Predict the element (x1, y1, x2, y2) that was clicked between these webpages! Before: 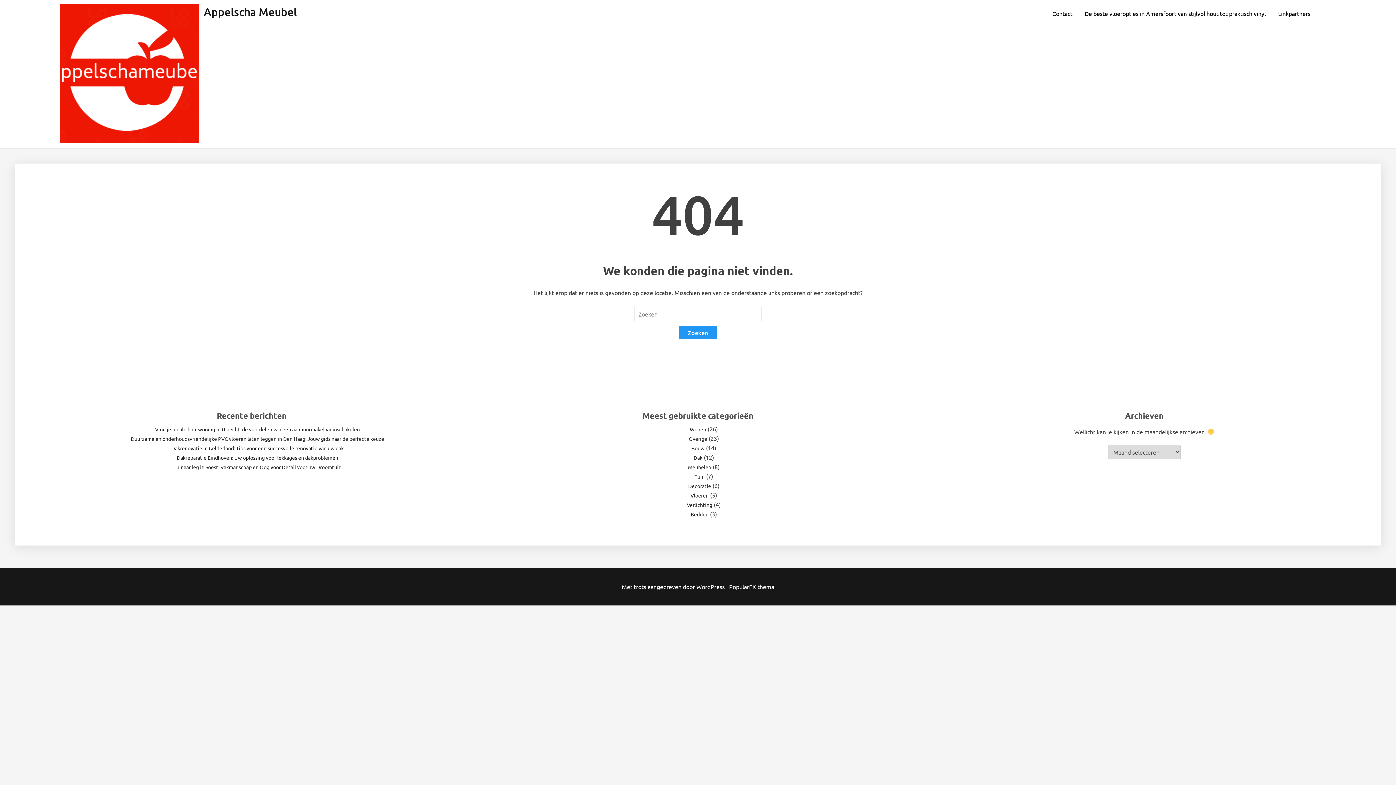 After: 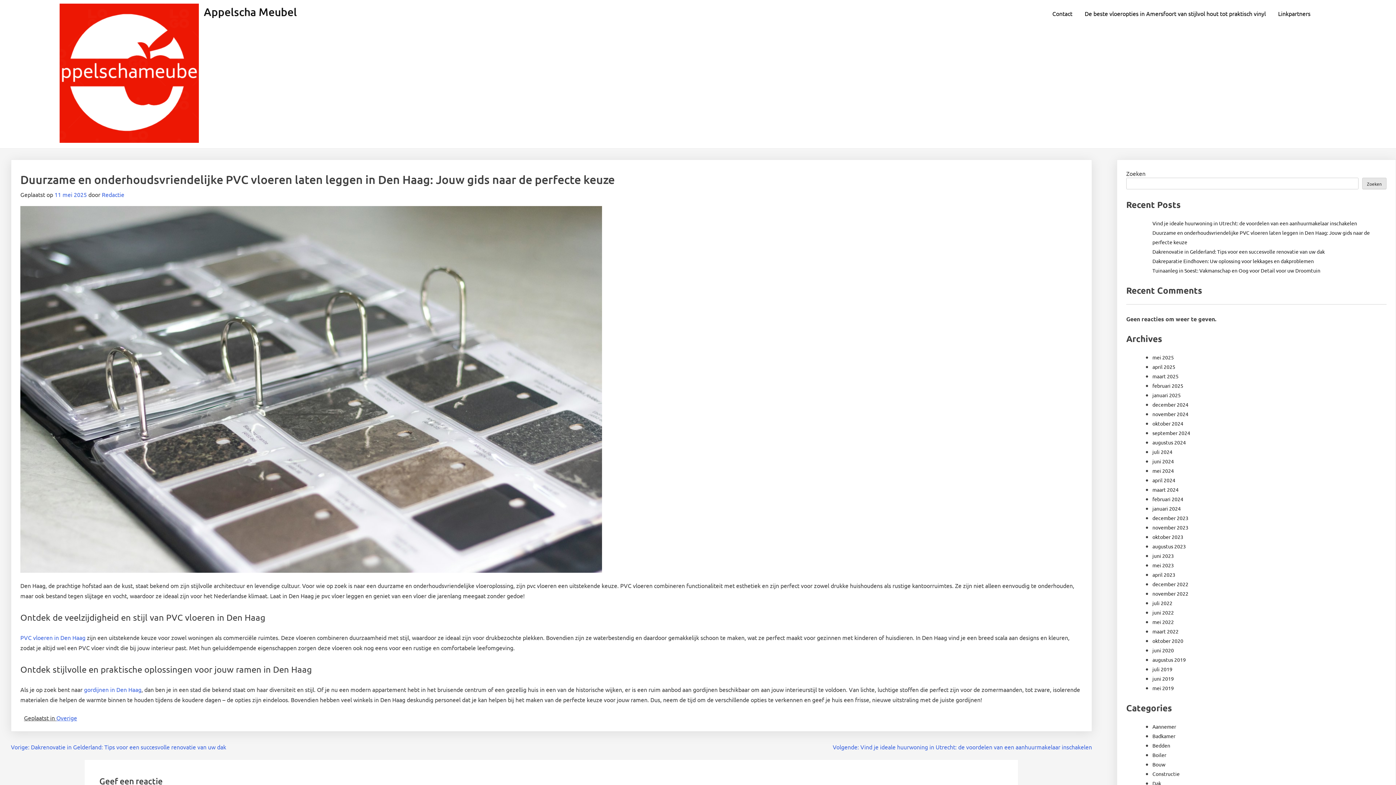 Action: label: Duurzame en onderhoudsvriendelijke PVC vloeren laten leggen in Den Haag: Jouw gids naar de perfecte keuze bbox: (130, 435, 384, 442)